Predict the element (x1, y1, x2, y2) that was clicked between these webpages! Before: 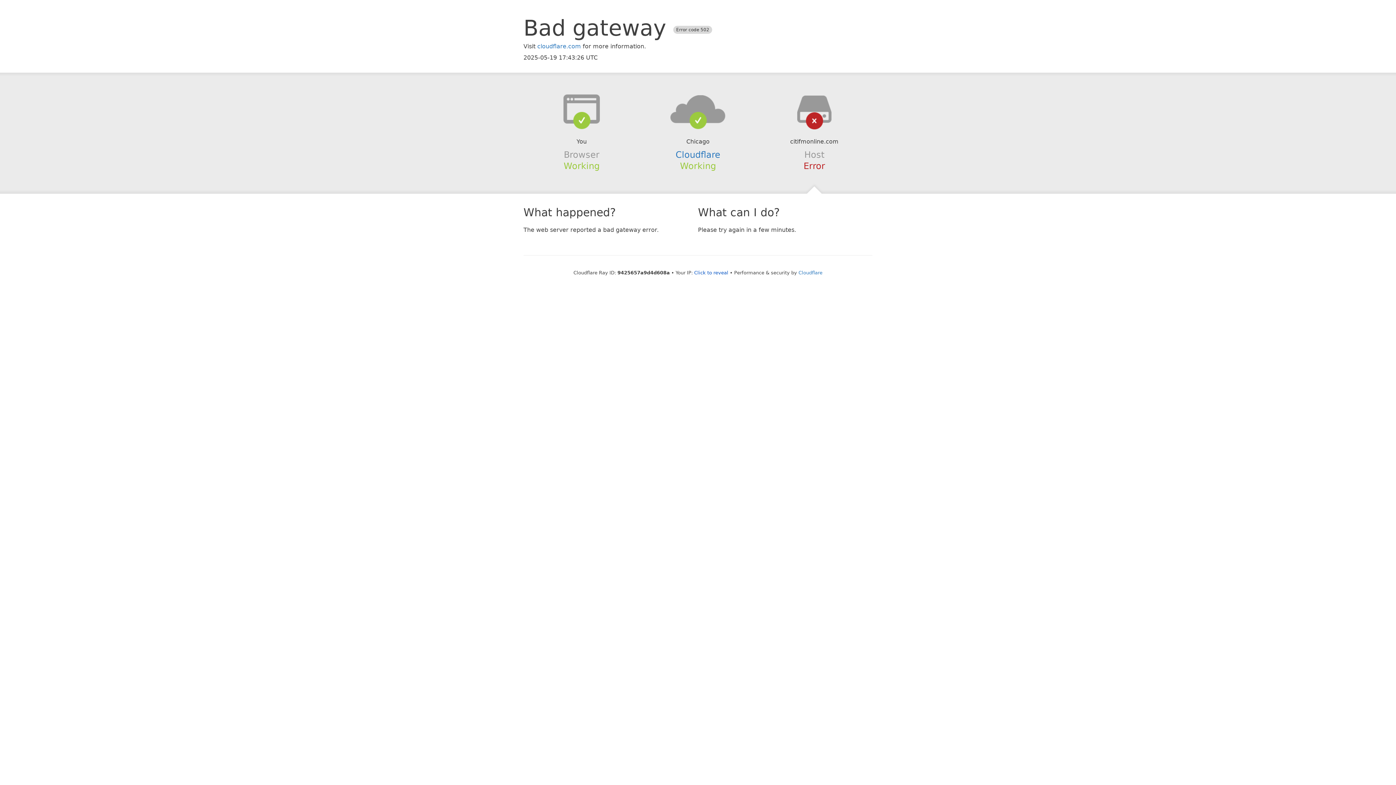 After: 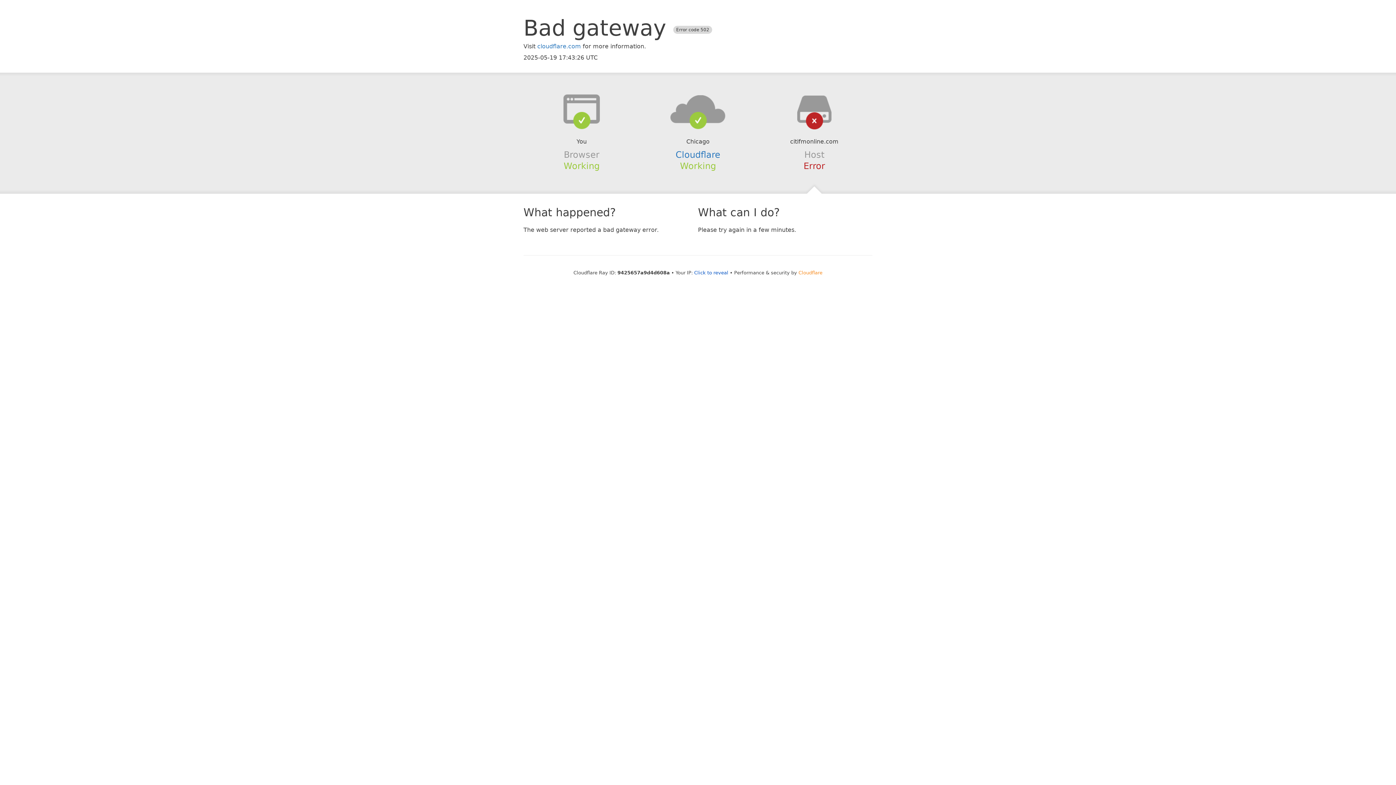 Action: label: Cloudflare bbox: (257, 214, 281, 220)